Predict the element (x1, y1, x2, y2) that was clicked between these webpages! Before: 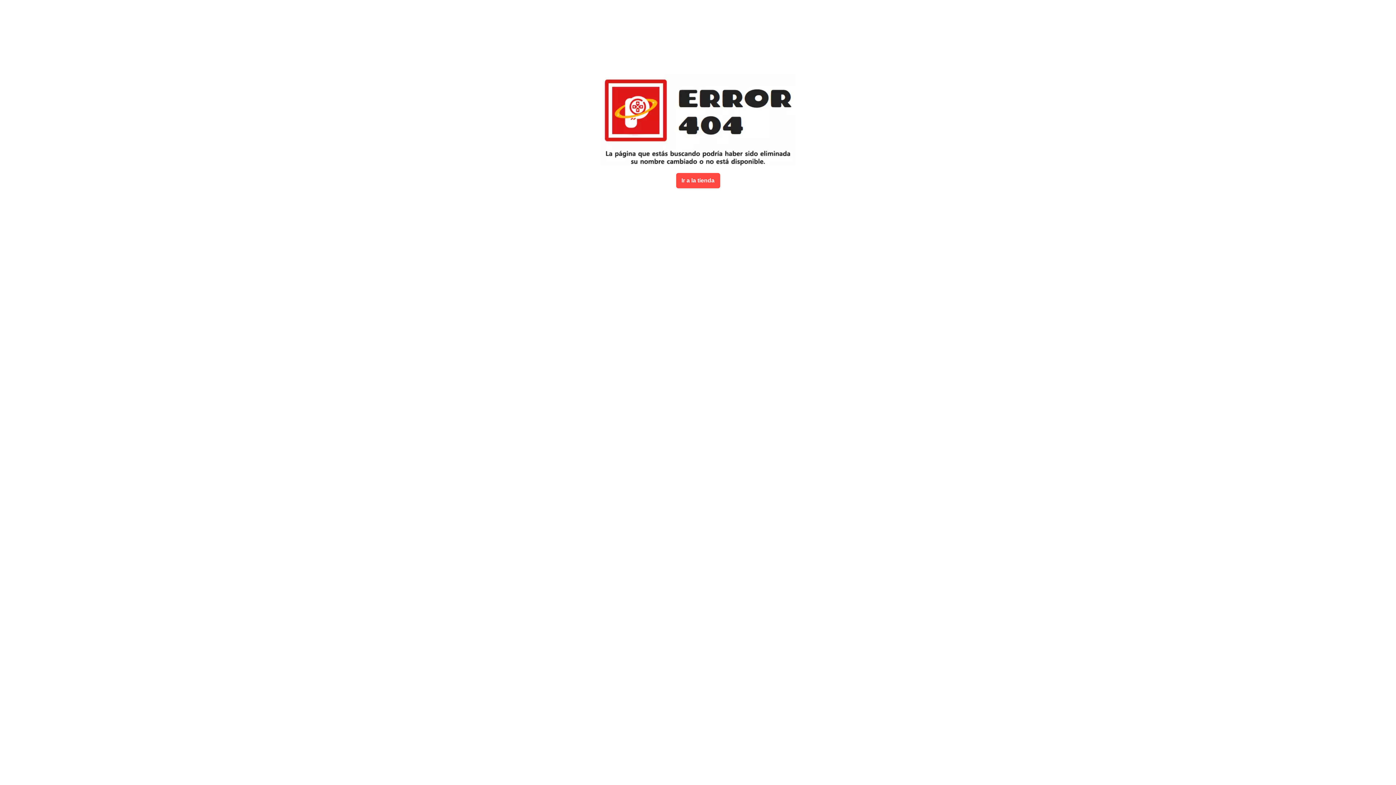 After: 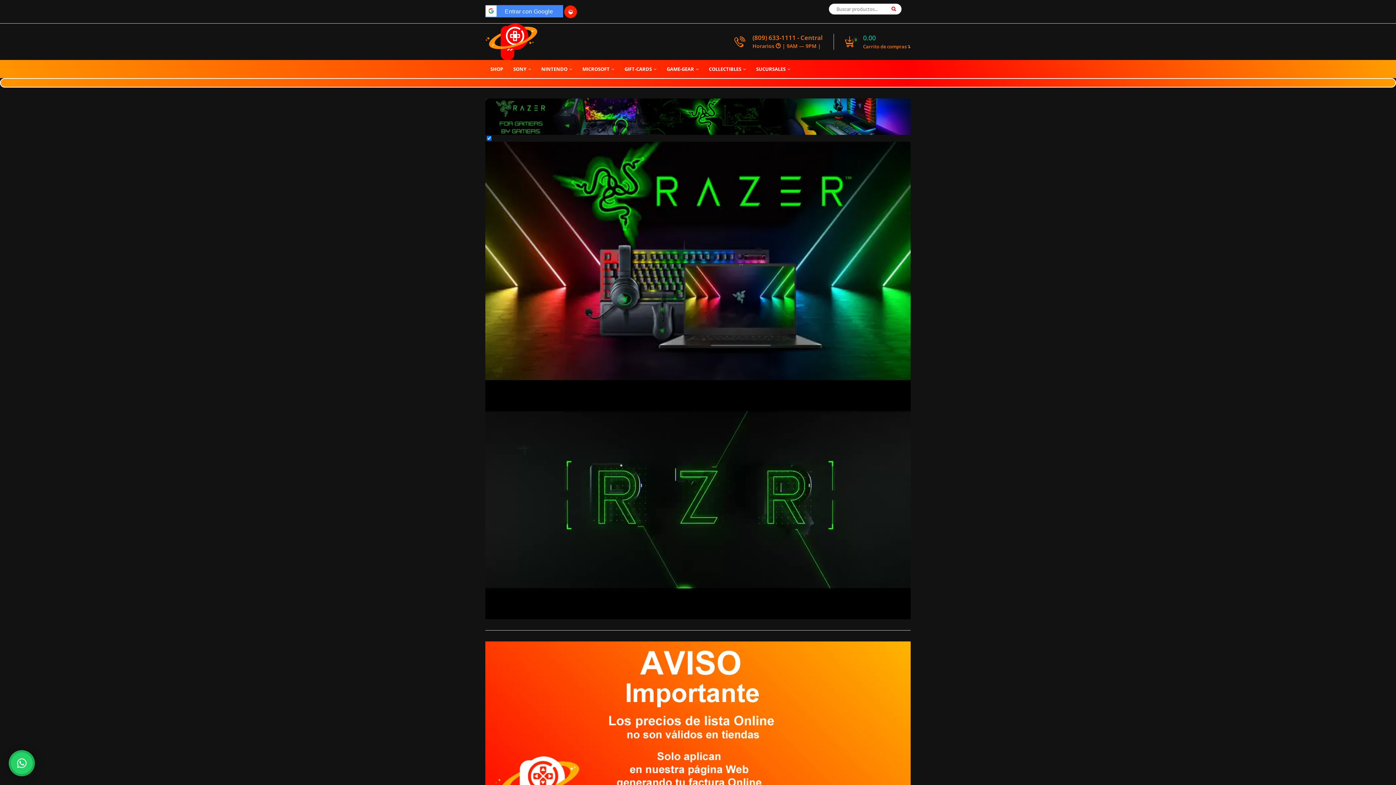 Action: bbox: (676, 176, 720, 183) label: Ir a la tienda